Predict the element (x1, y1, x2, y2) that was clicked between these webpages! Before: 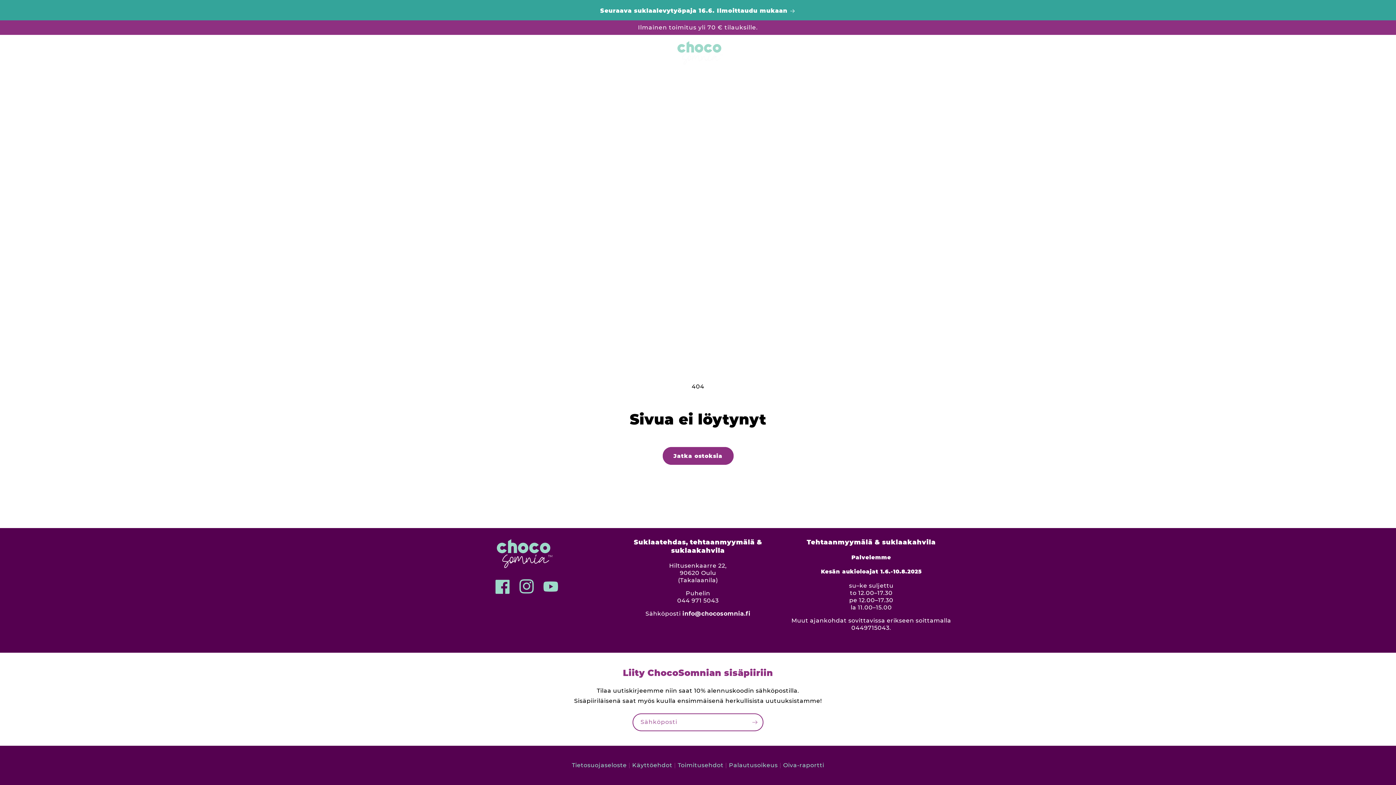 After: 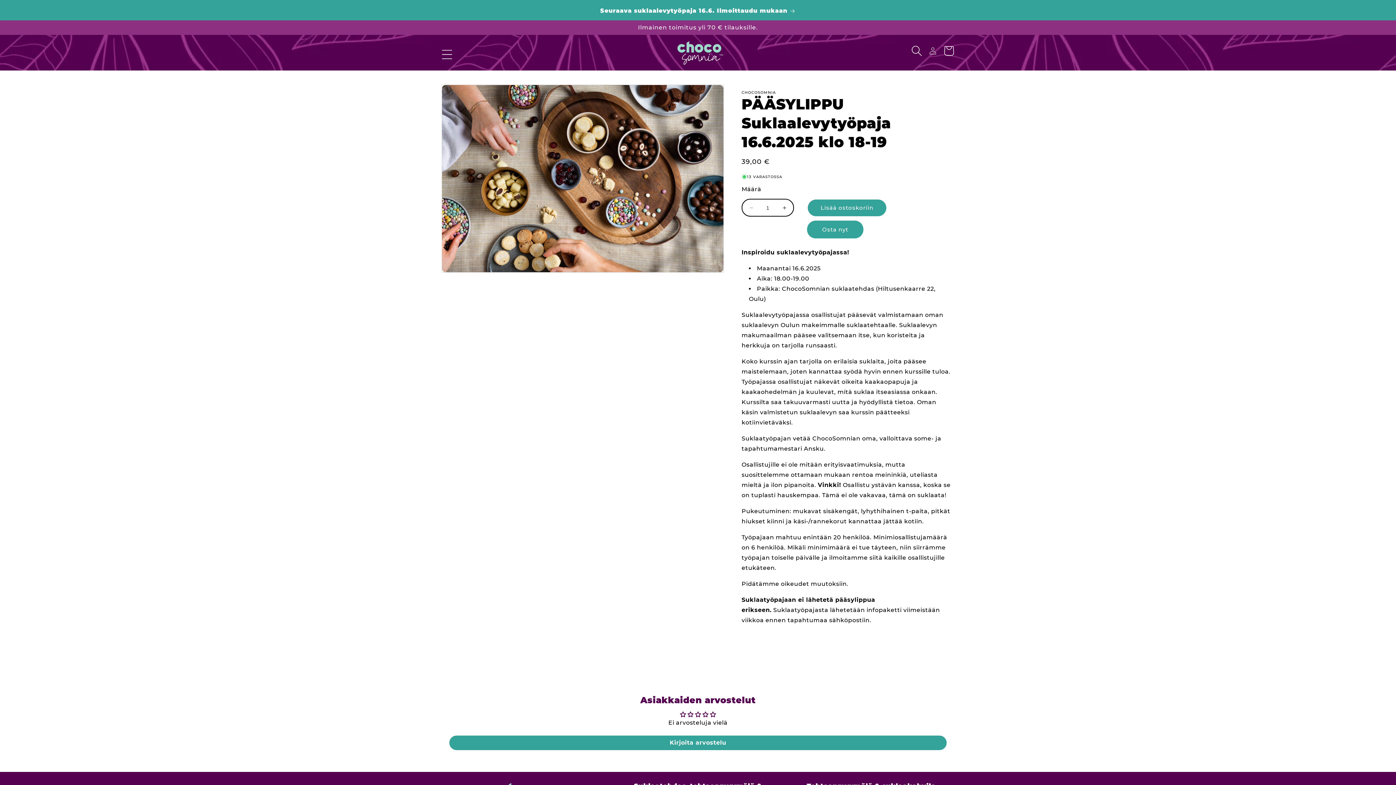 Action: label: Seuraava suklaalevytyöpaja 16.6. Ilmoittaudu mukaan bbox: (0, 0, 1396, 21)